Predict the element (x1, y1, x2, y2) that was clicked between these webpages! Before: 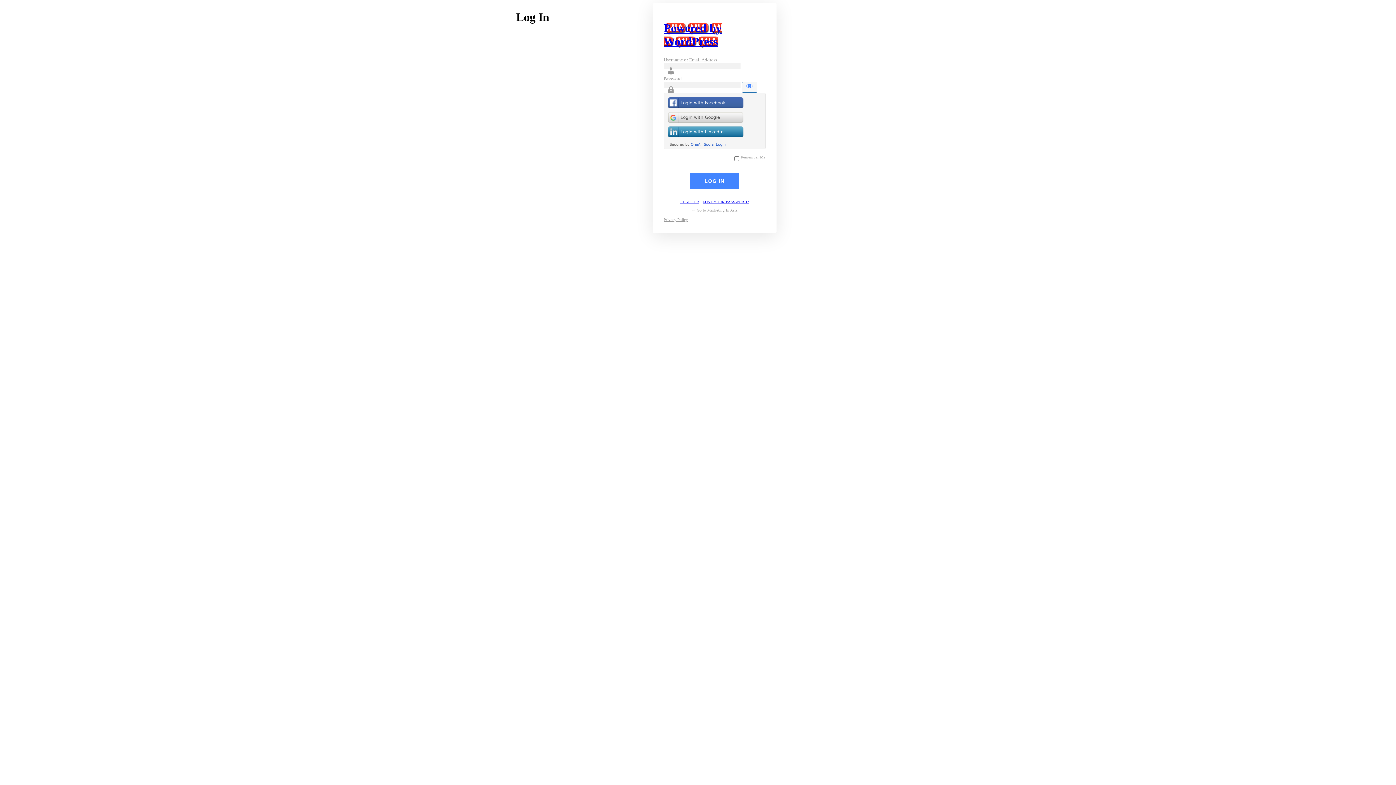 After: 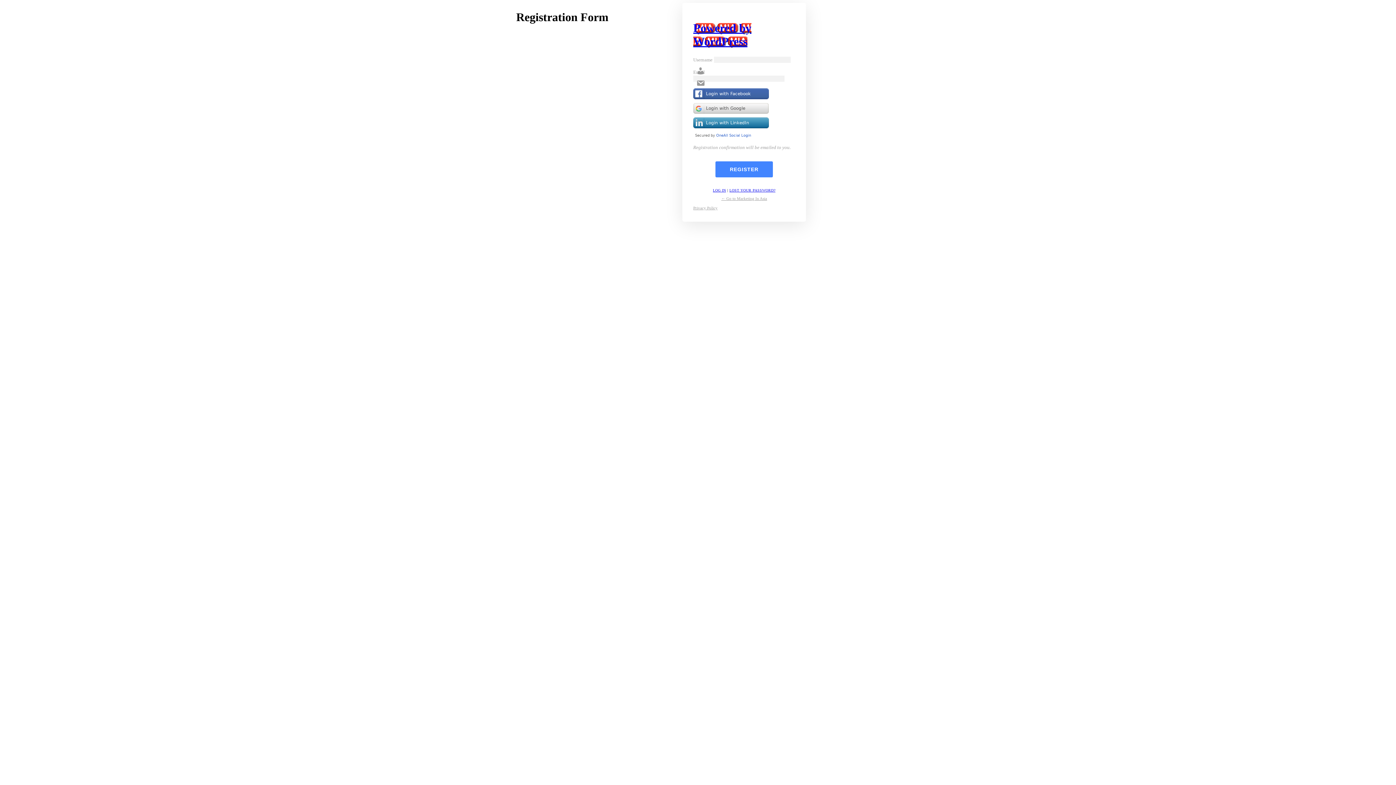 Action: label: REGISTER bbox: (680, 199, 699, 203)